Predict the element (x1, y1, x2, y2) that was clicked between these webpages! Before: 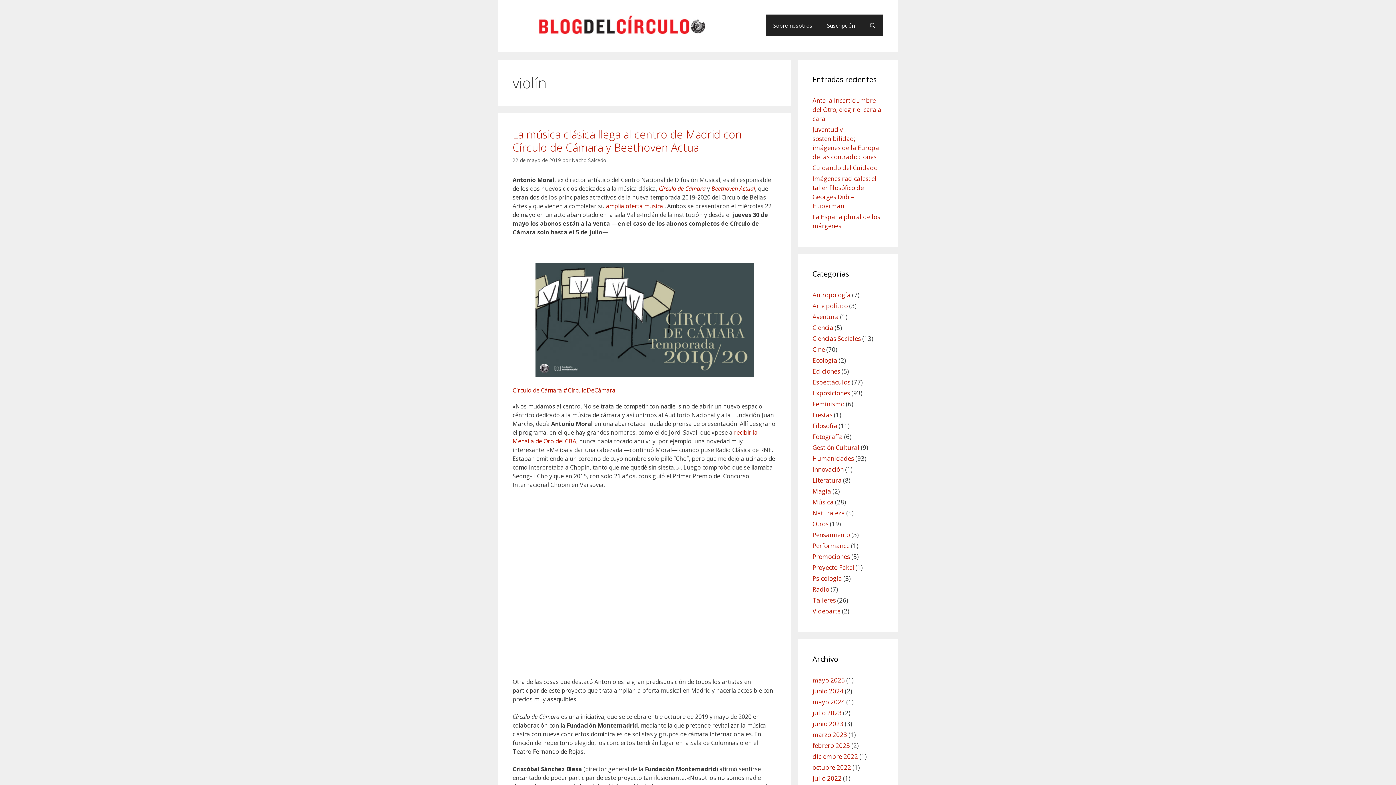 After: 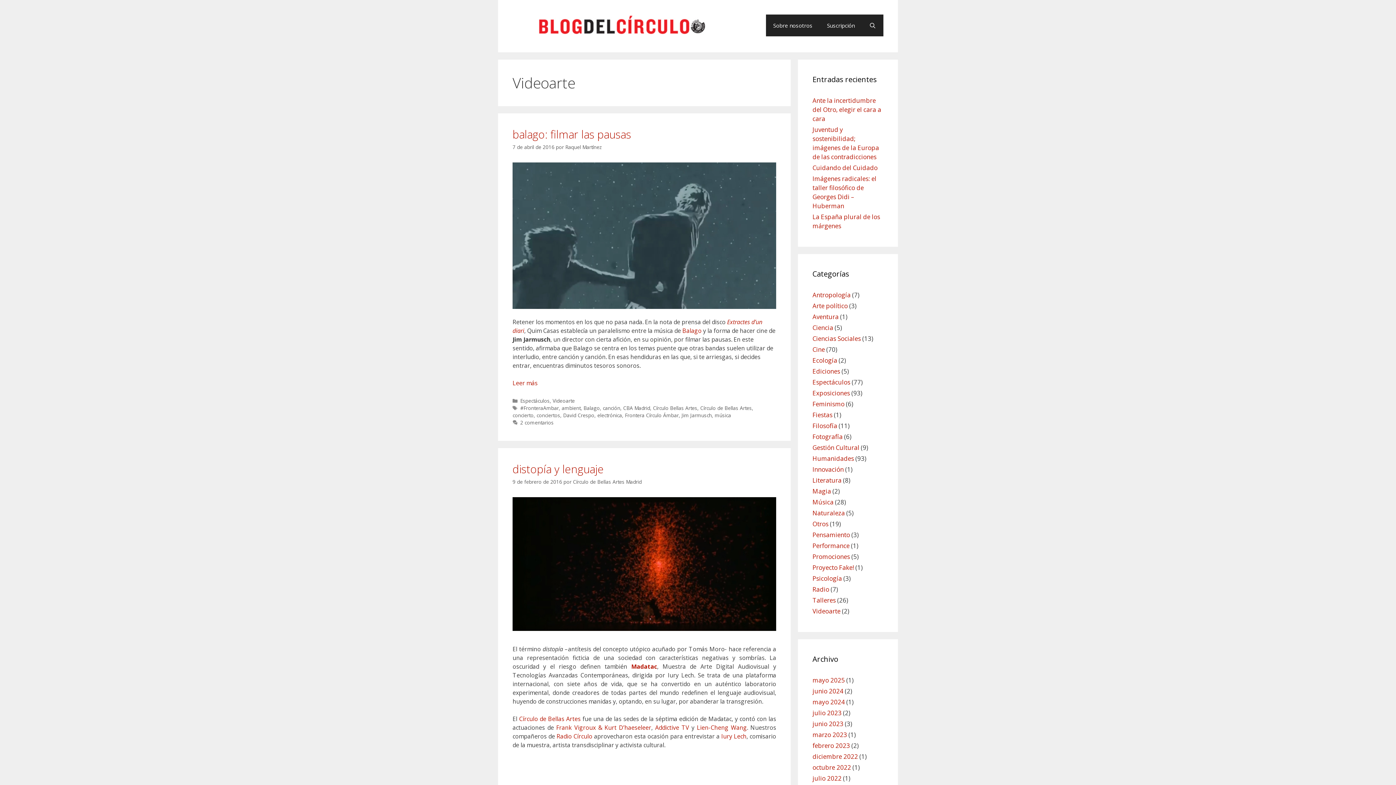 Action: label: Videoarte bbox: (812, 607, 840, 615)